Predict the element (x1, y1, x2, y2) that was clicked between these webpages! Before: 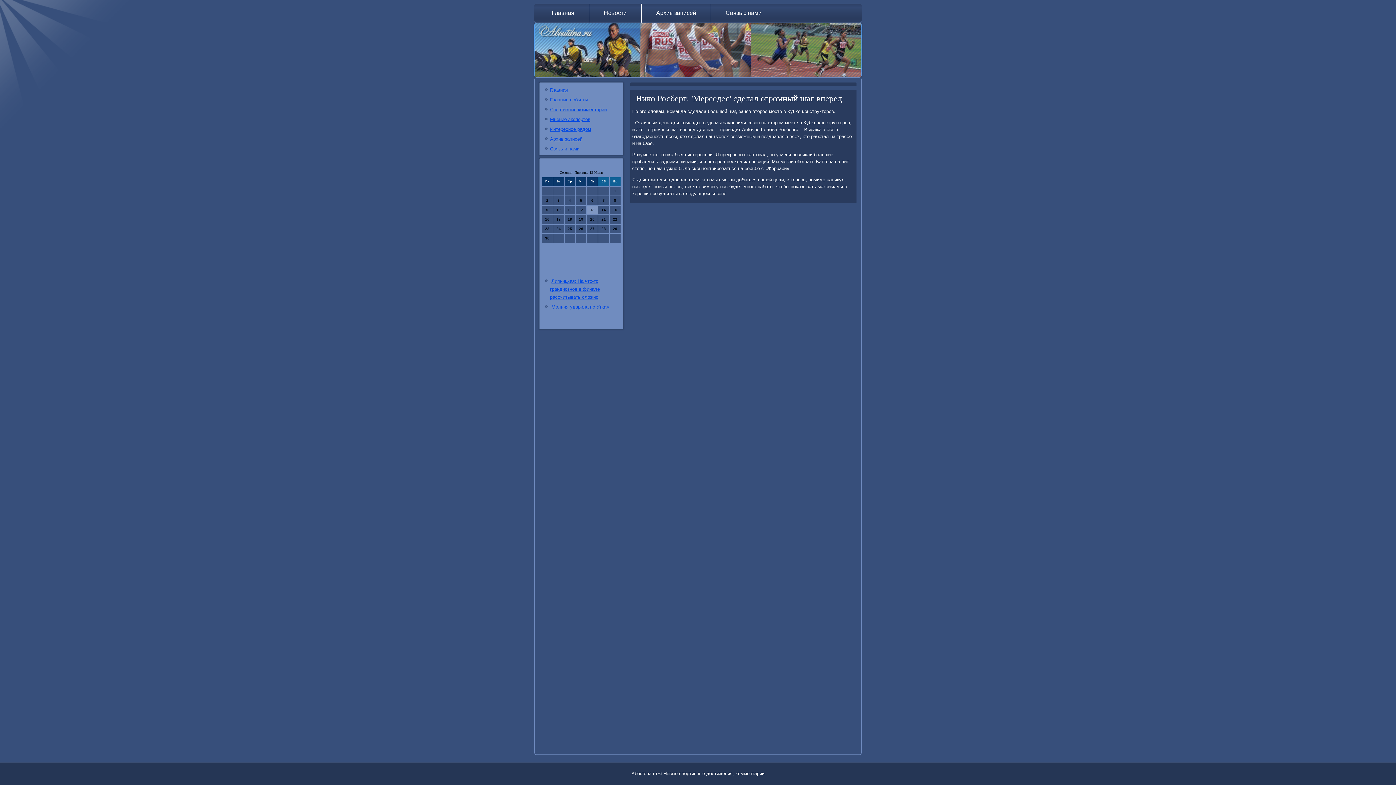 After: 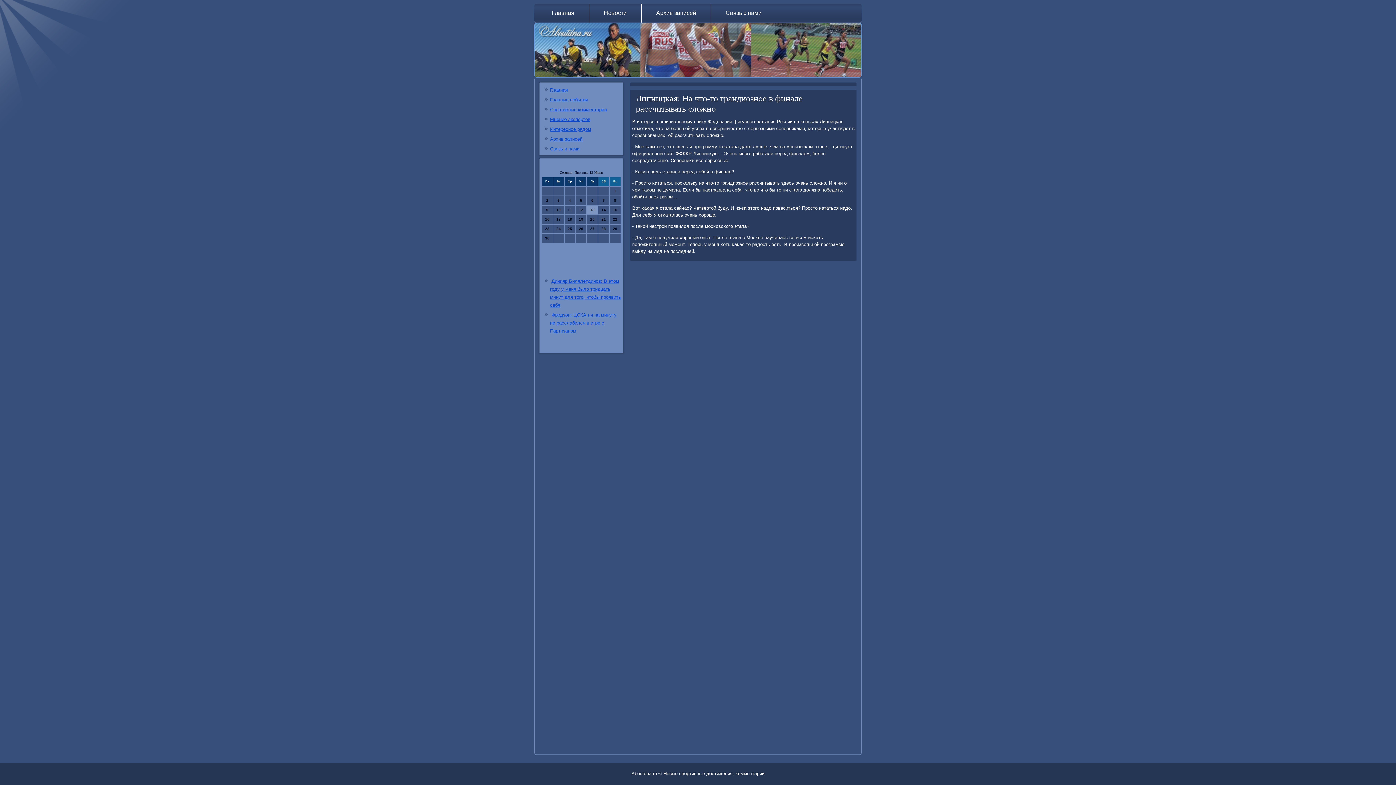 Action: label: Липницкая: На что-то грандиозное в финале рассчитывать сложно bbox: (550, 278, 600, 300)